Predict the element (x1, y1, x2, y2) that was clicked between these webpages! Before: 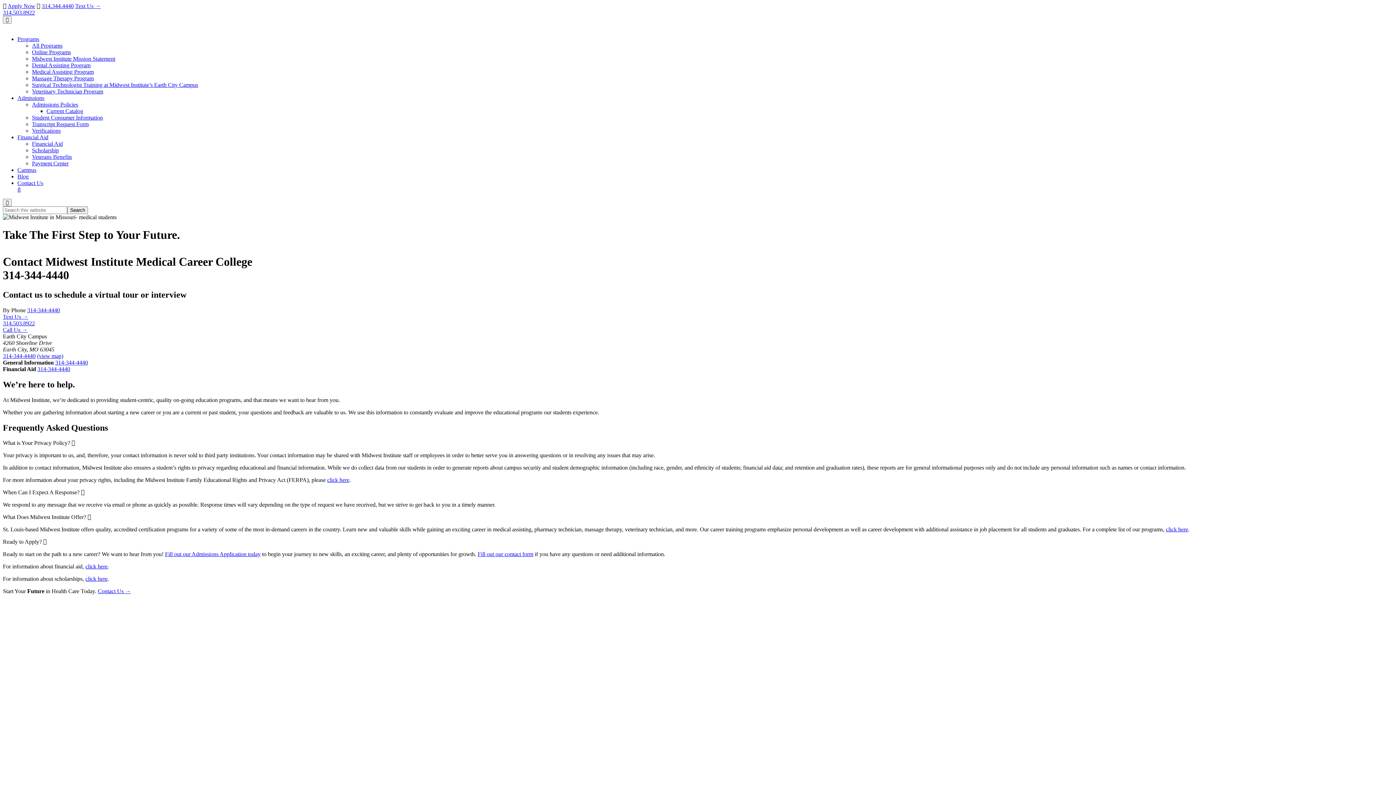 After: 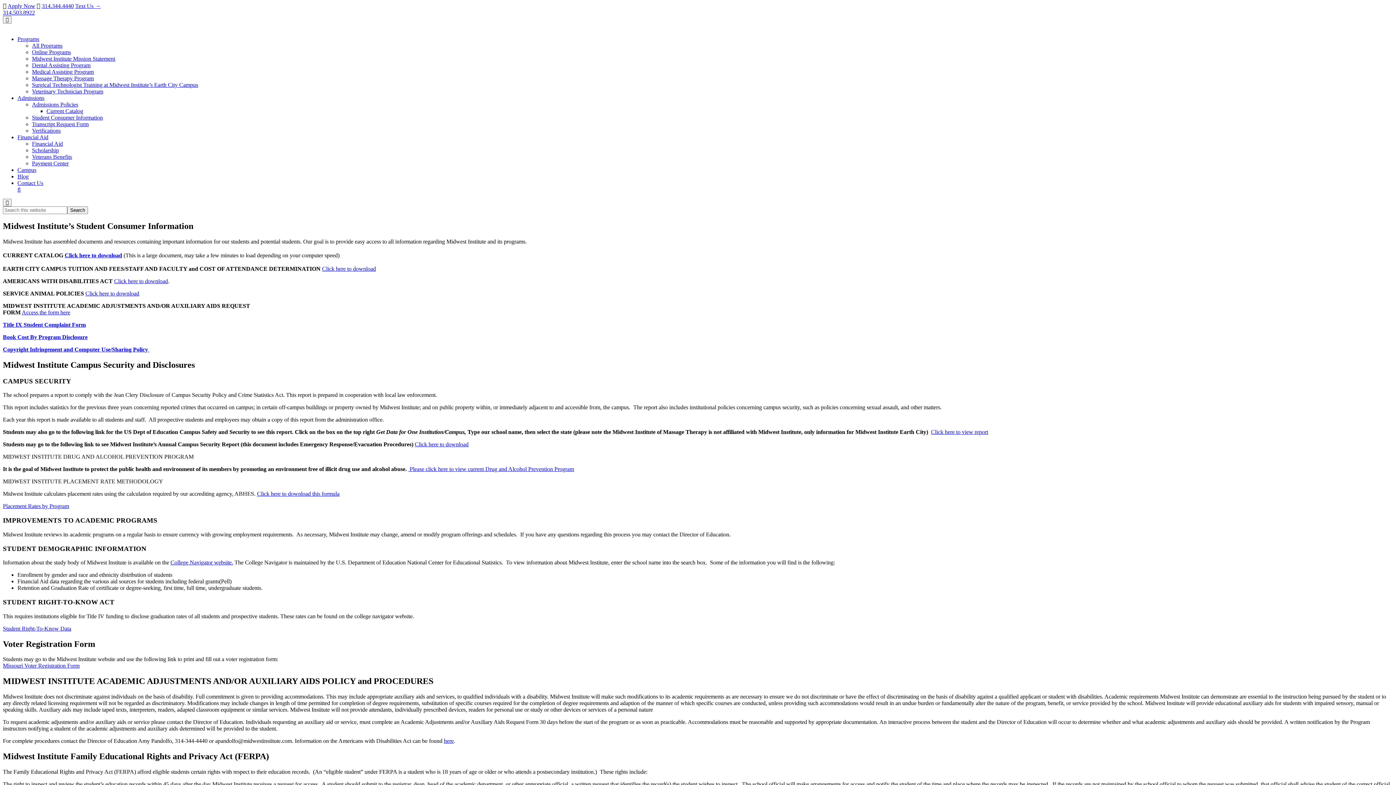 Action: bbox: (327, 477, 349, 483) label: click here